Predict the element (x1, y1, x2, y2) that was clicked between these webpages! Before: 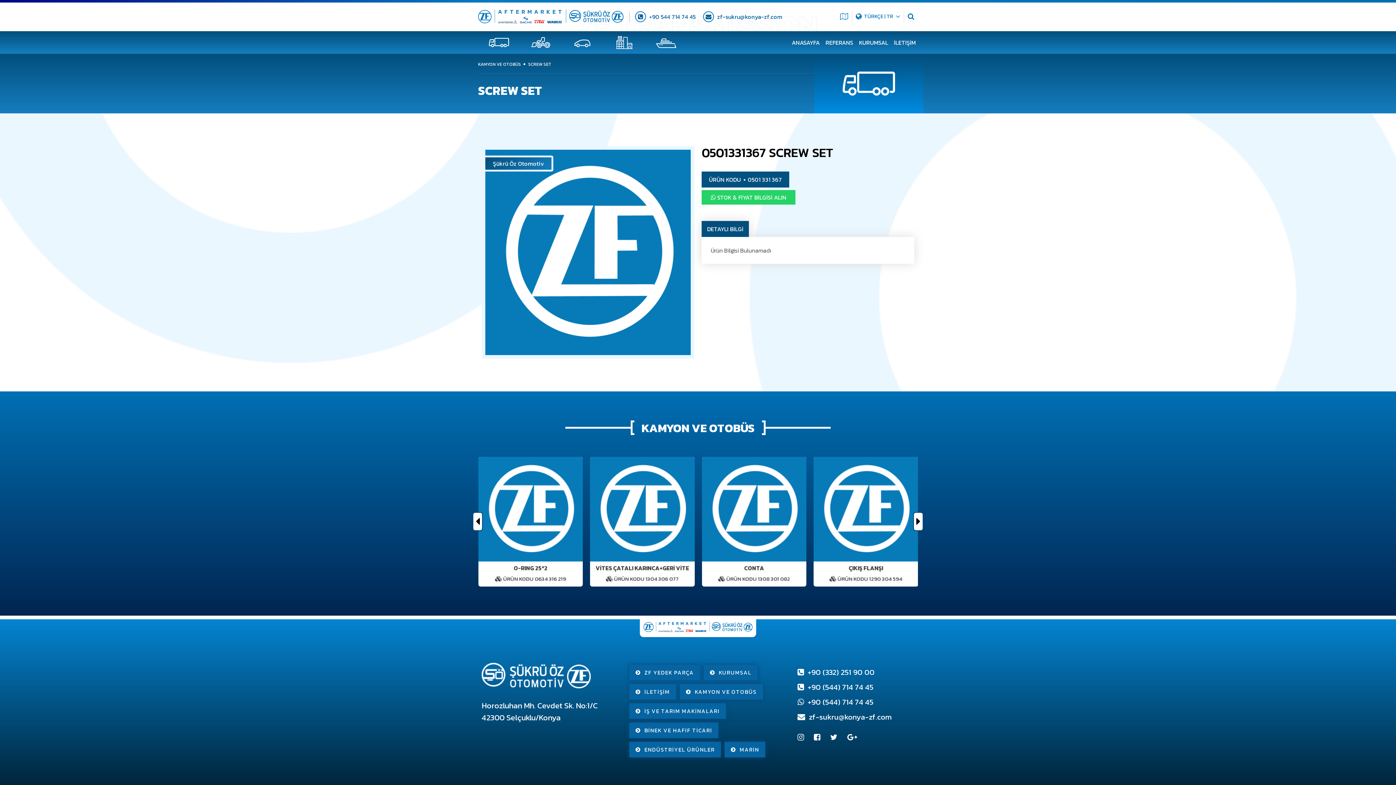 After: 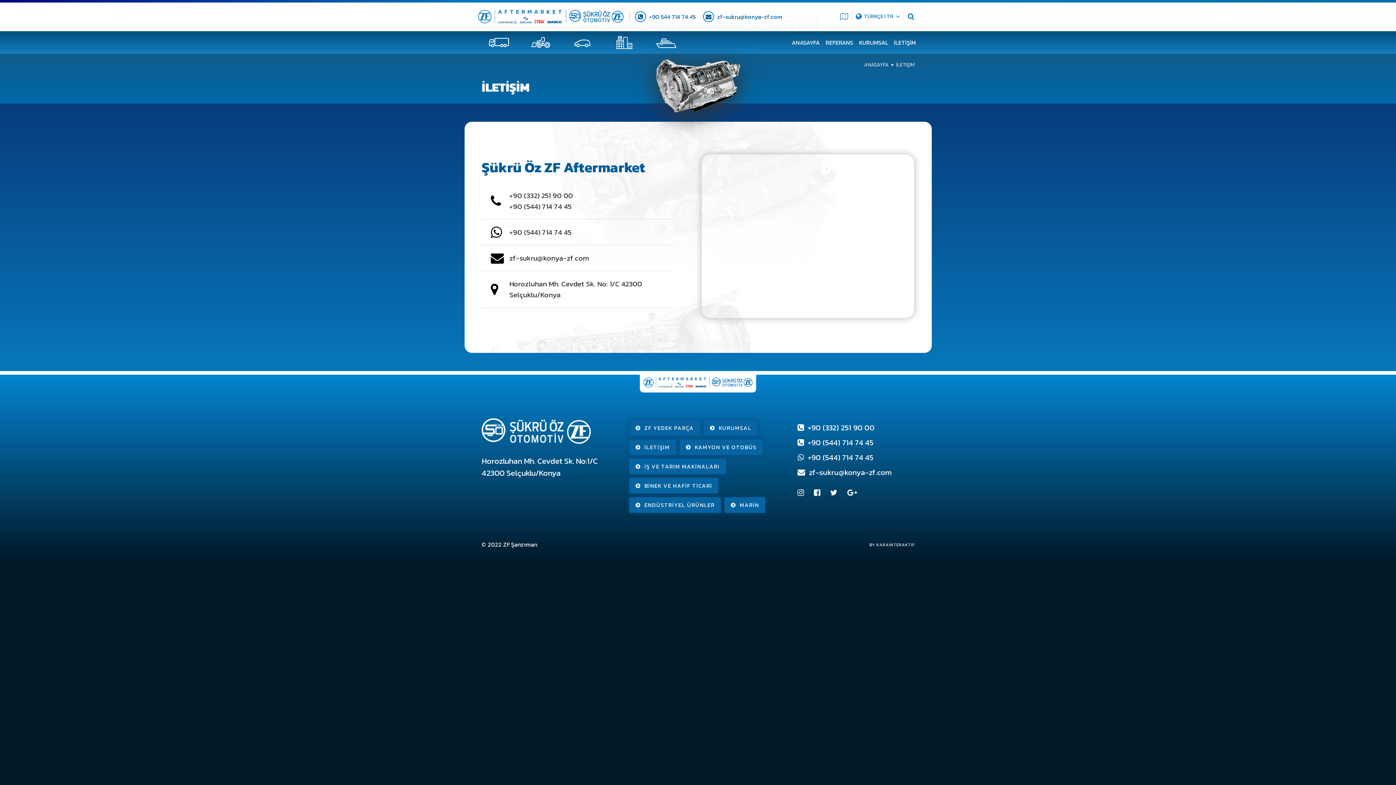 Action: label: İLETİŞİM bbox: (892, 31, 918, 53)